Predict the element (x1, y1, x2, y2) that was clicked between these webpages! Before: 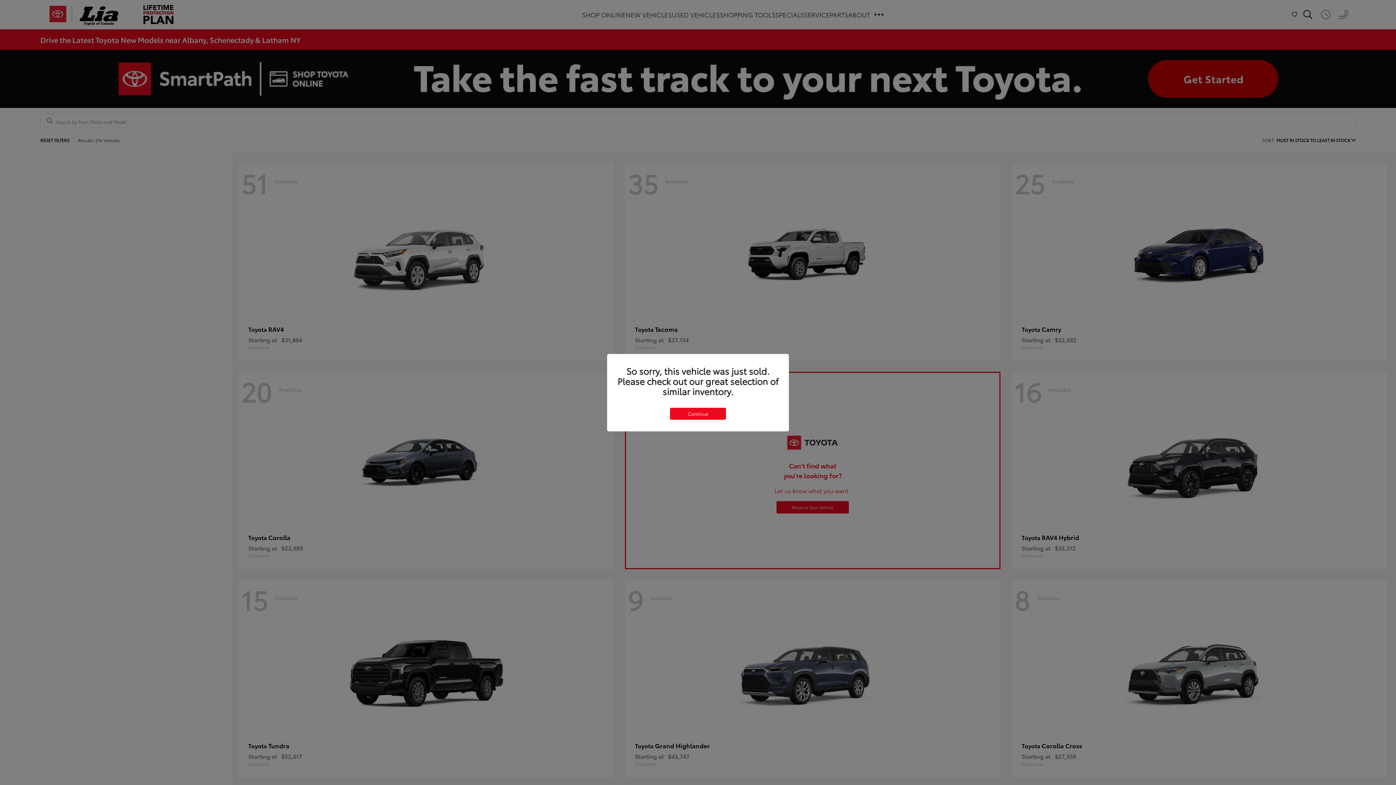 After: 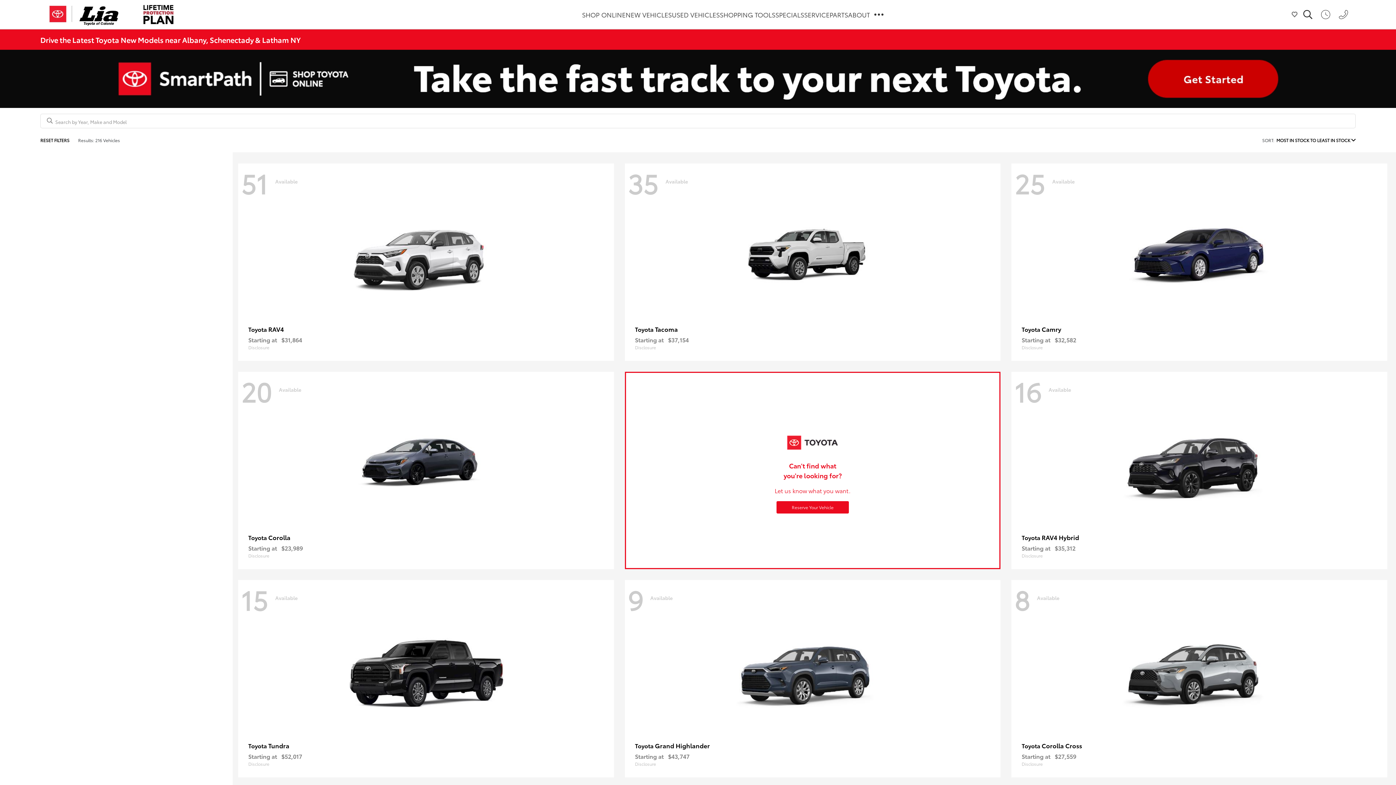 Action: label: Continue bbox: (670, 407, 726, 419)